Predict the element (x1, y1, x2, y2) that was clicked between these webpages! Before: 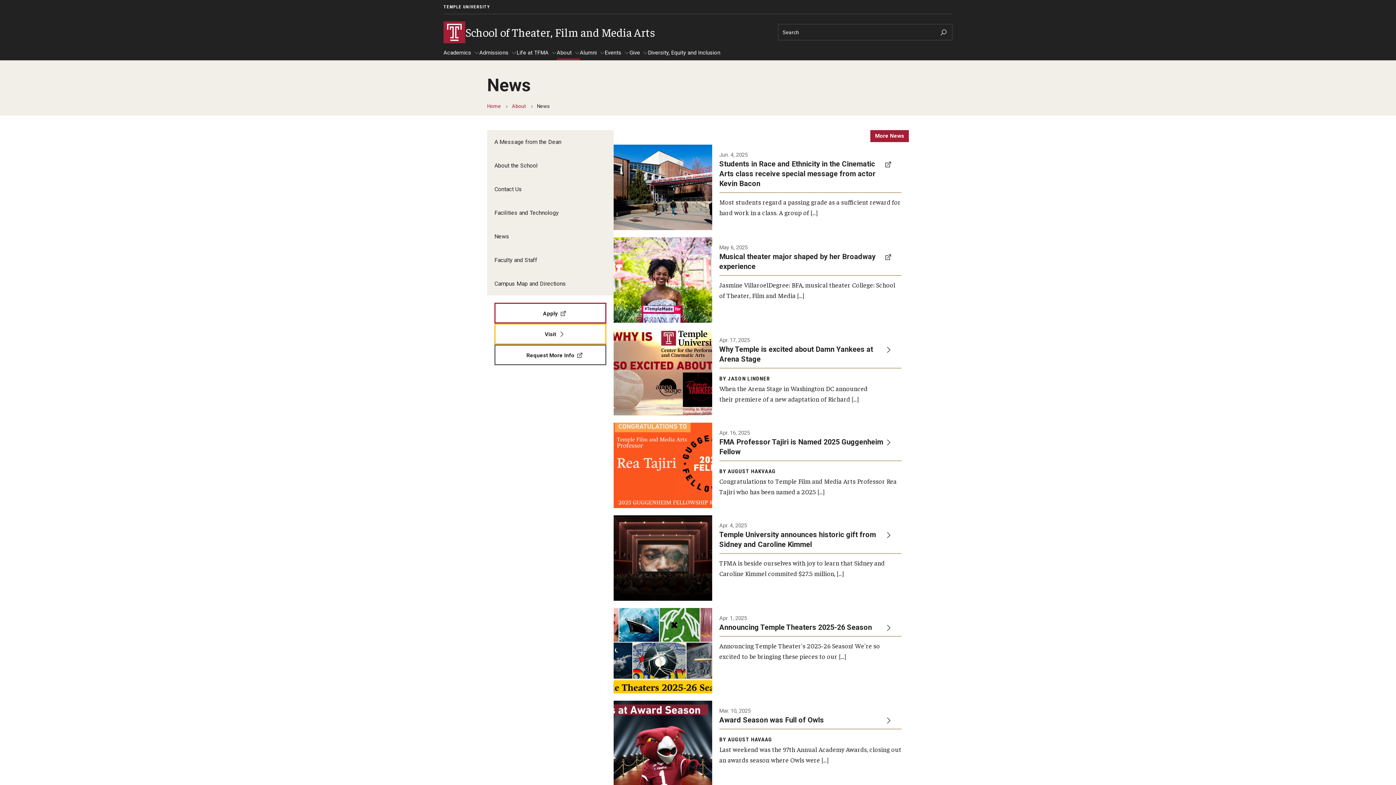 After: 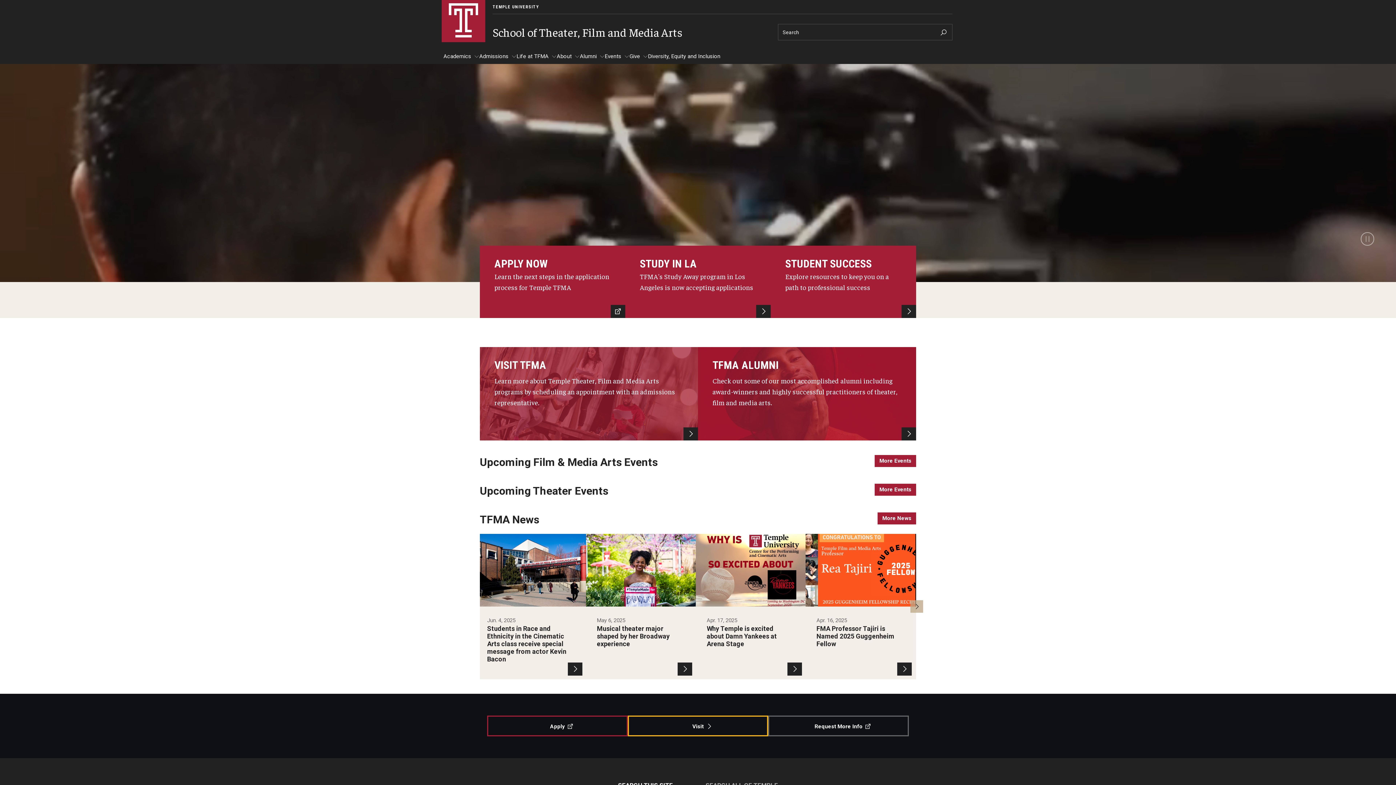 Action: label: School of Theater, Film and Media Arts bbox: (443, 21, 698, 43)